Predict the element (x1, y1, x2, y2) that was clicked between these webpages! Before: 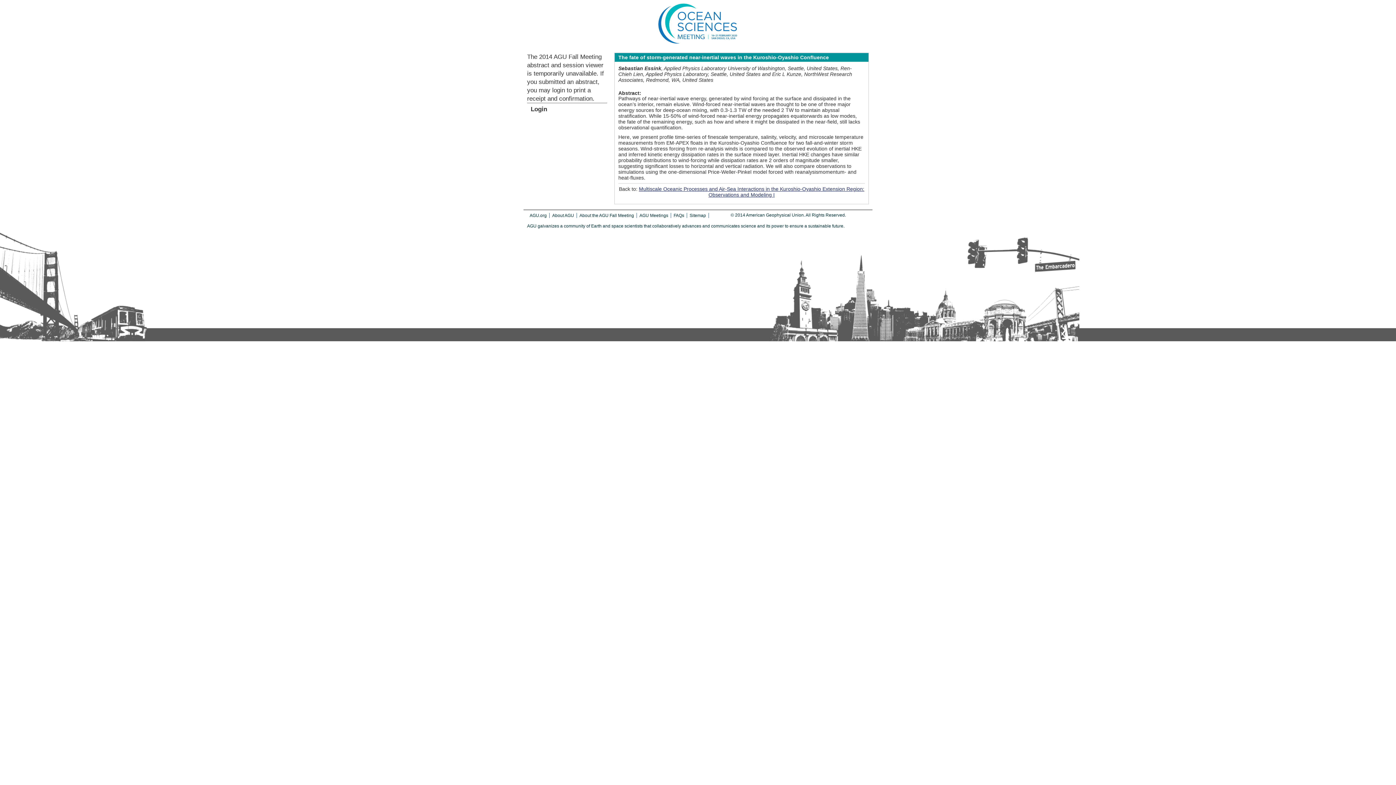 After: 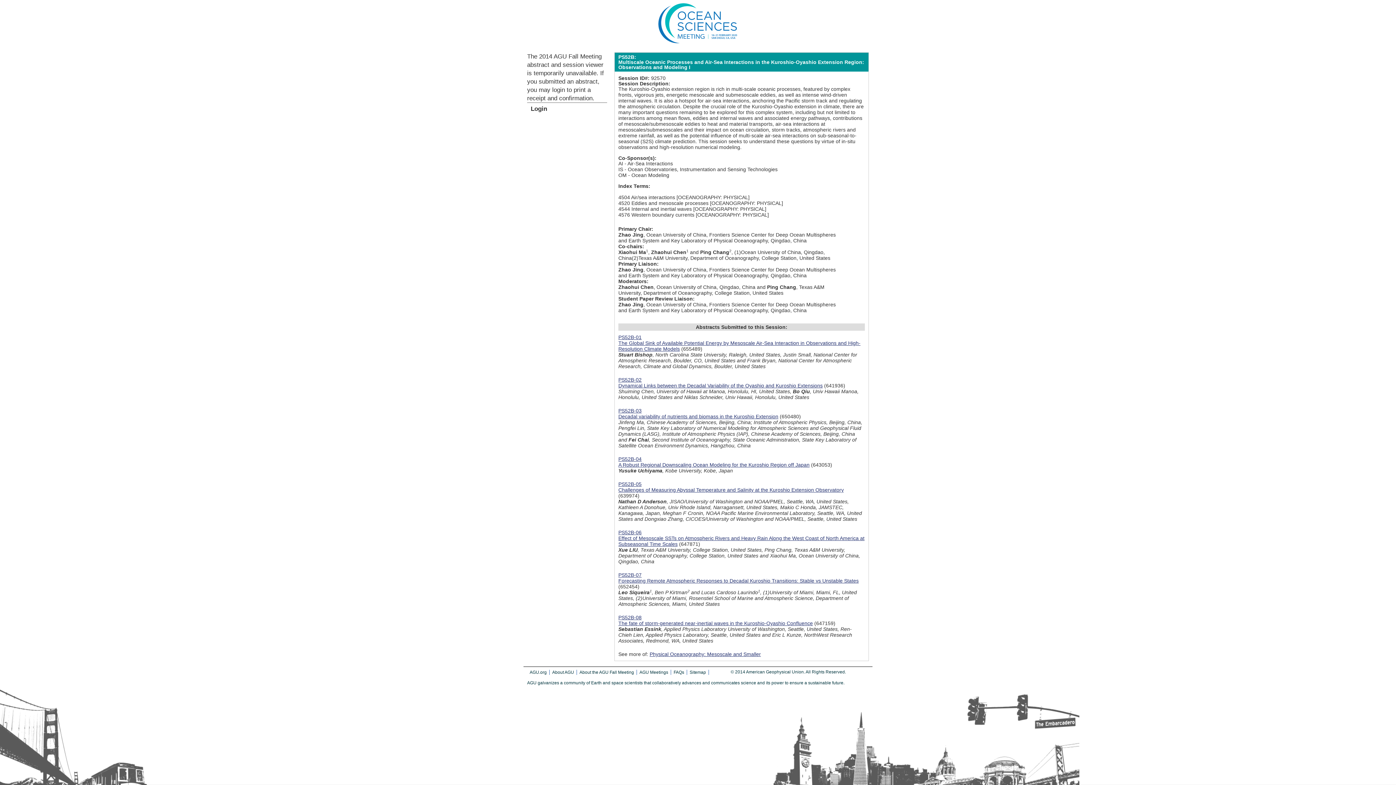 Action: bbox: (639, 186, 864, 197) label: Multiscale Oceanic Processes and Air-Sea Interactions in the Kuroshio-Oyashio Extension Region: Observations and Modeling I